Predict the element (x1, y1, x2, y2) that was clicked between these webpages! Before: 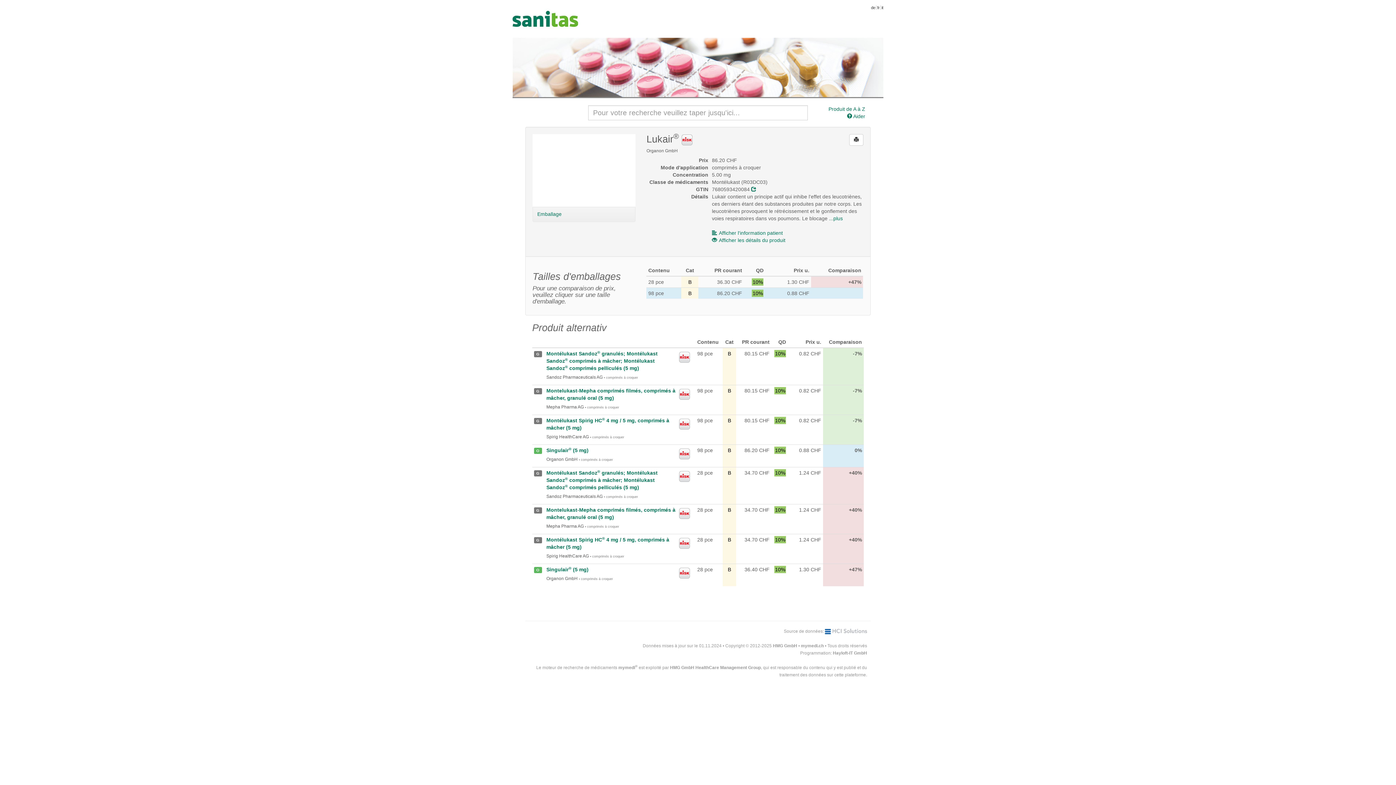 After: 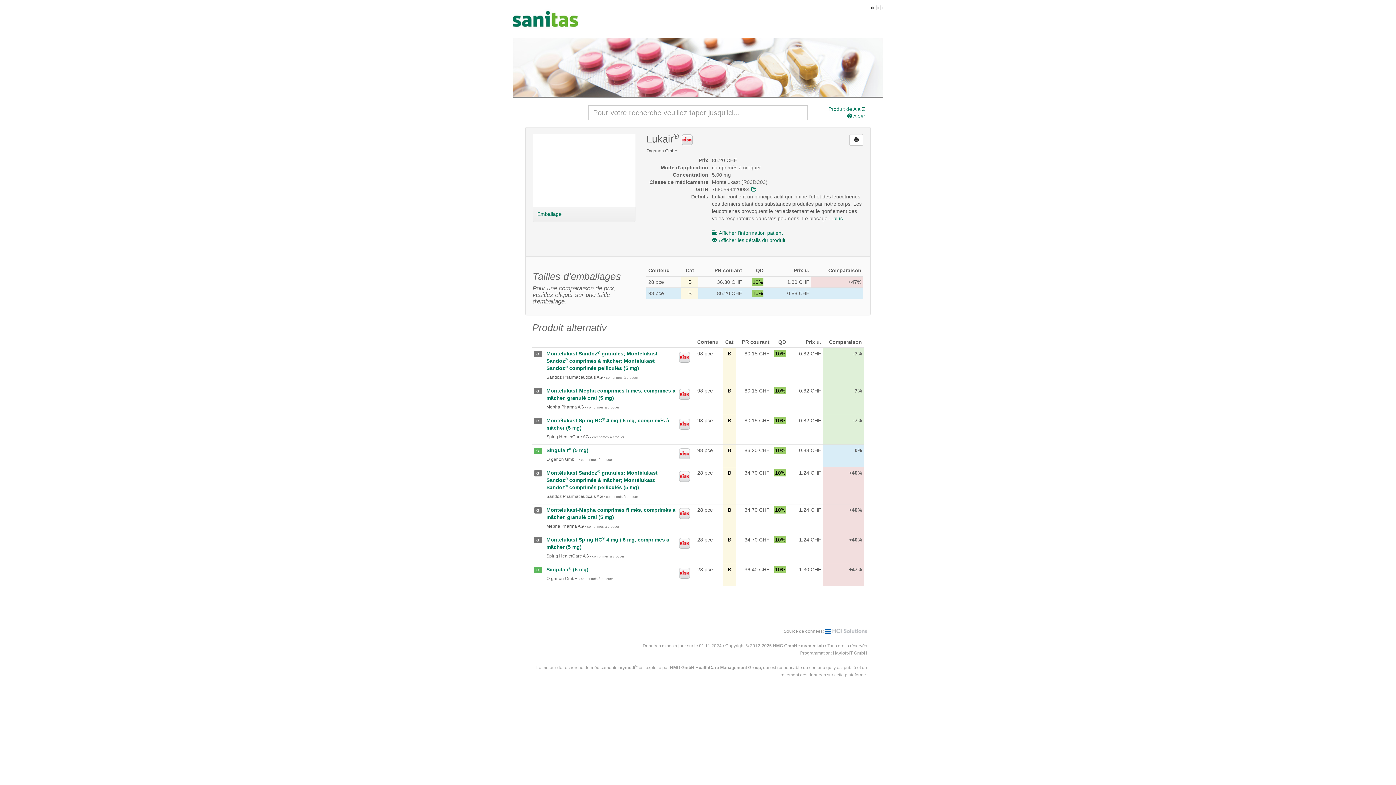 Action: bbox: (801, 643, 824, 648) label: mymedi.ch